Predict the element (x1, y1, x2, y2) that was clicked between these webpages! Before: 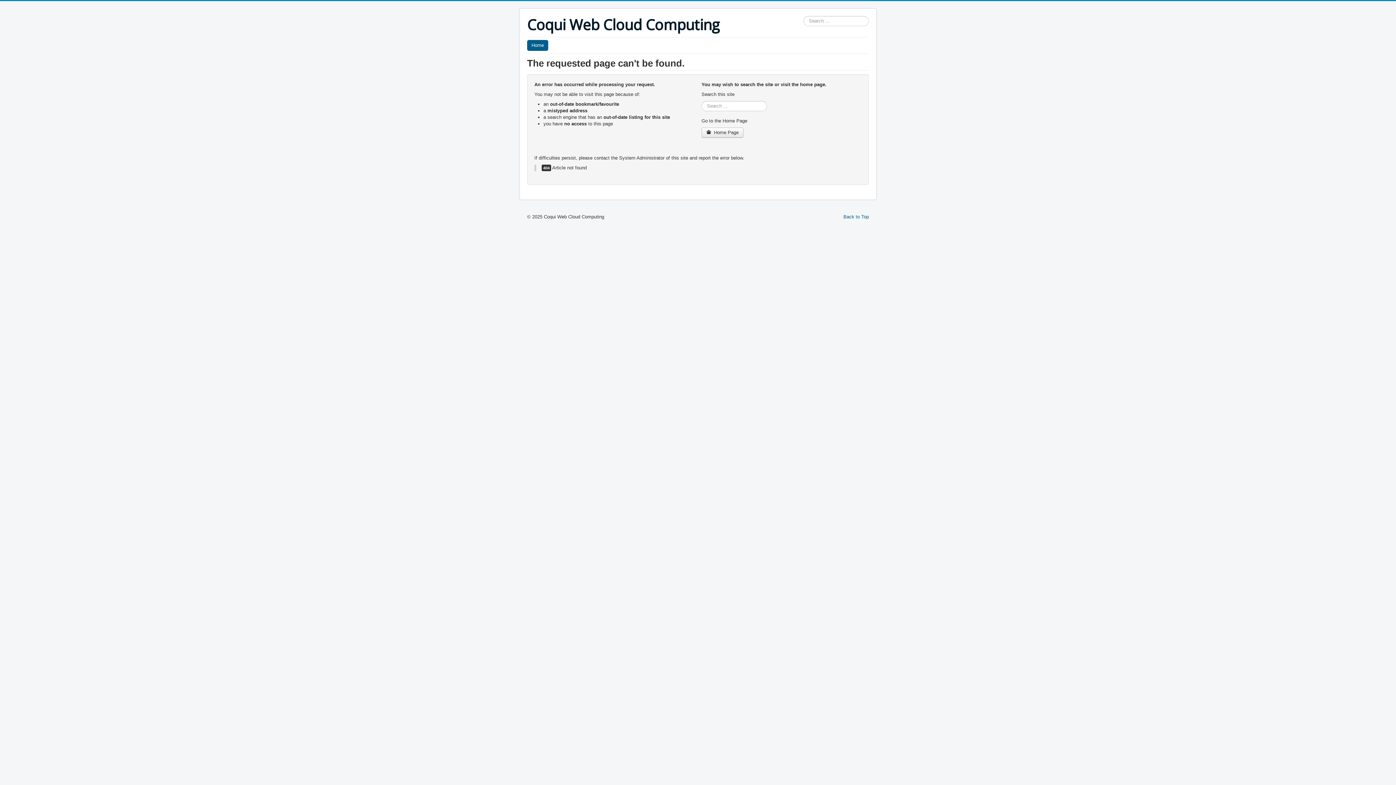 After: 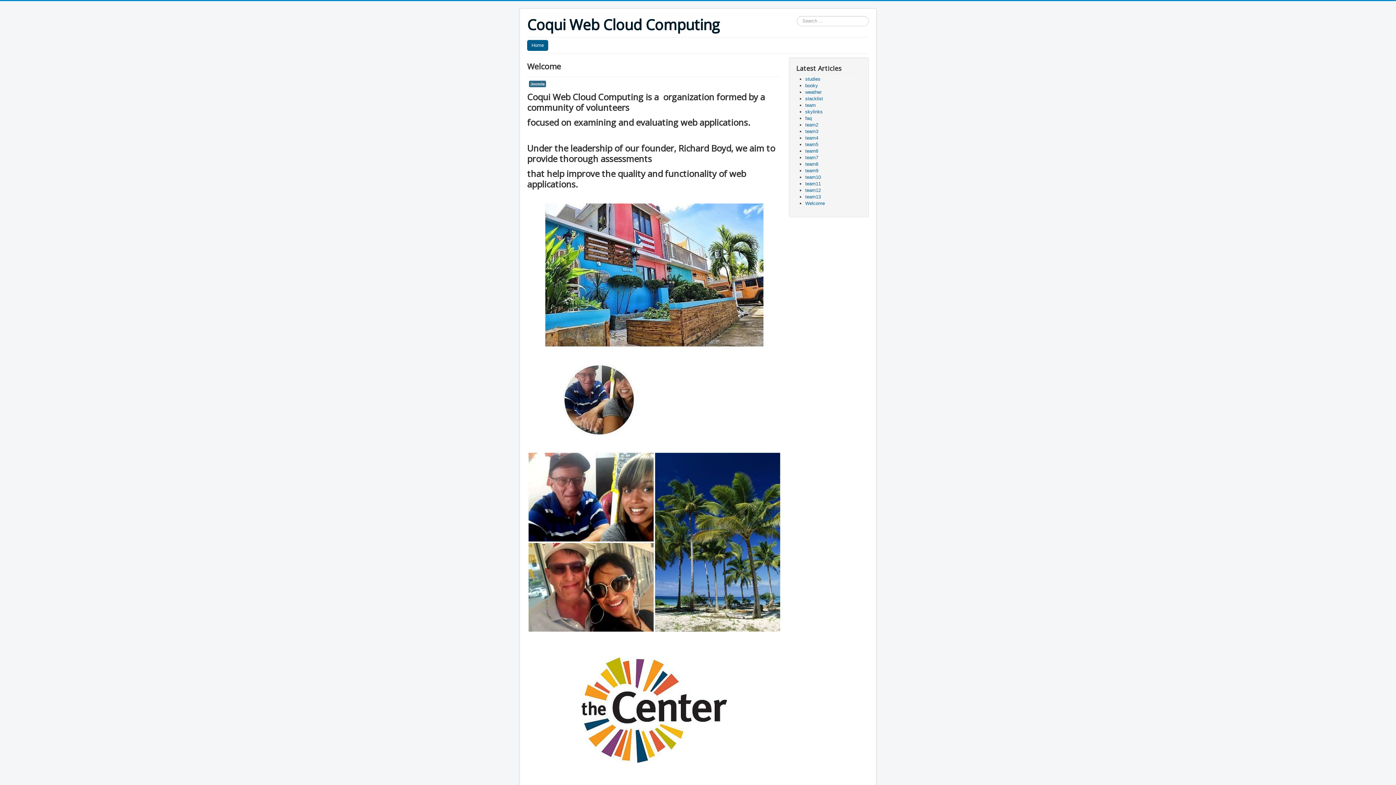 Action: label: Home bbox: (527, 40, 548, 50)